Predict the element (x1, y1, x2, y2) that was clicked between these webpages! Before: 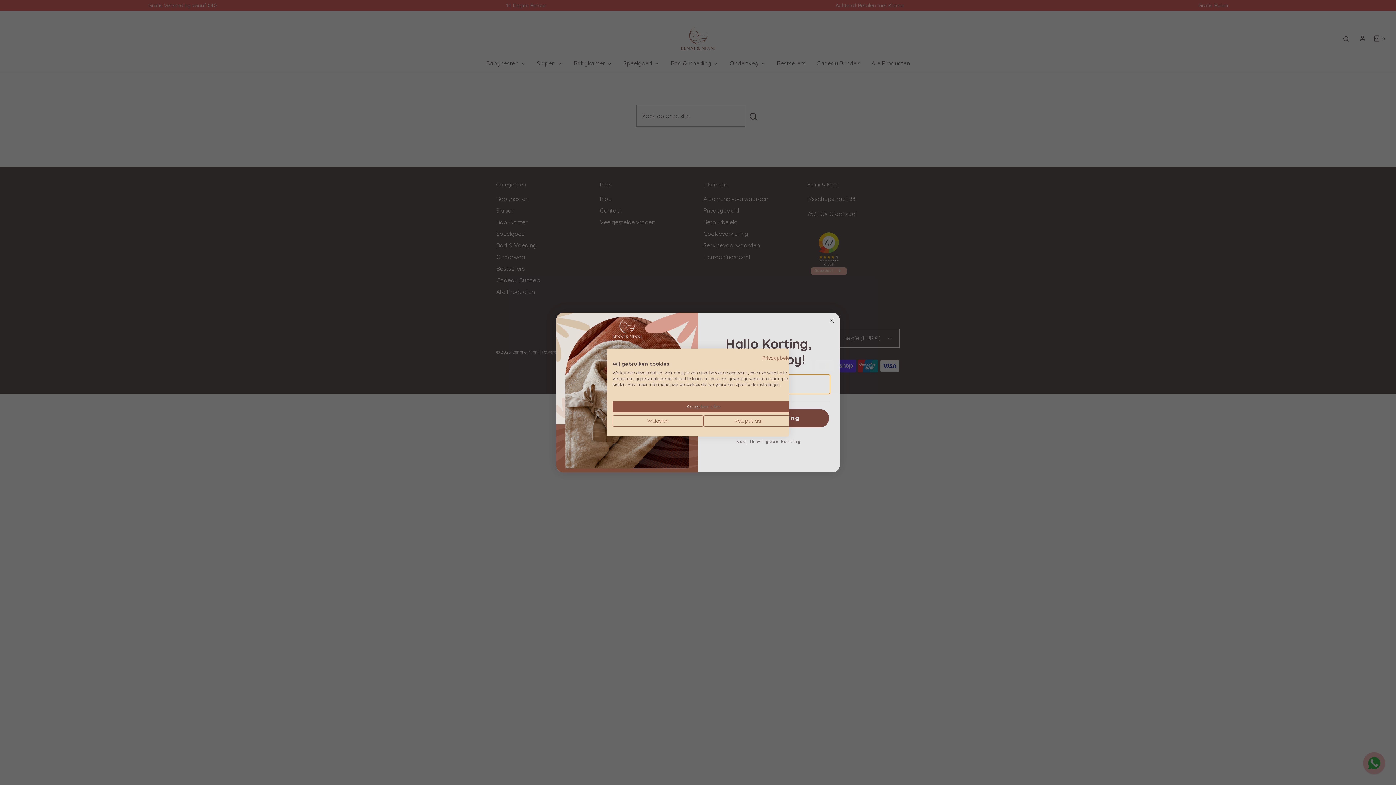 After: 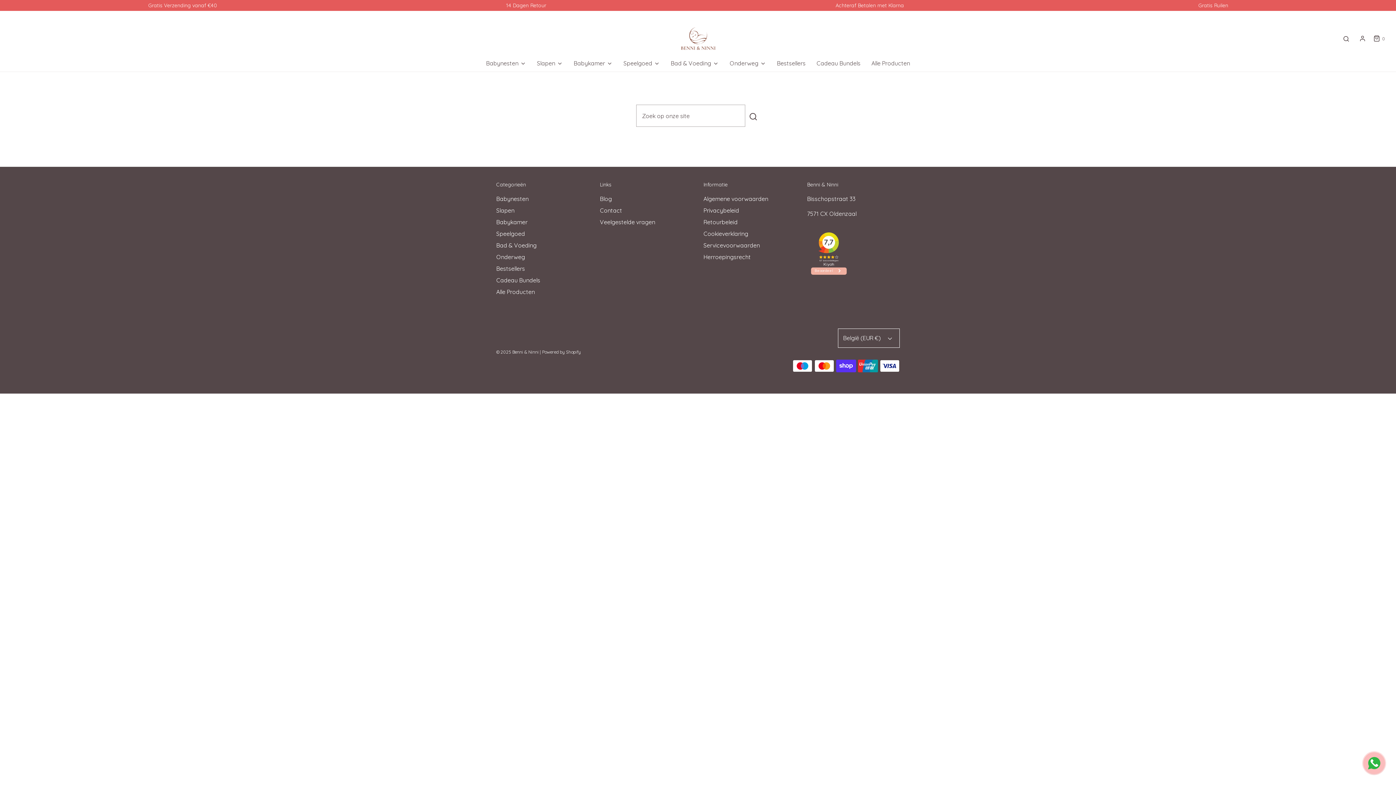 Action: bbox: (612, 401, 794, 412) label: Accepteer alle cookies